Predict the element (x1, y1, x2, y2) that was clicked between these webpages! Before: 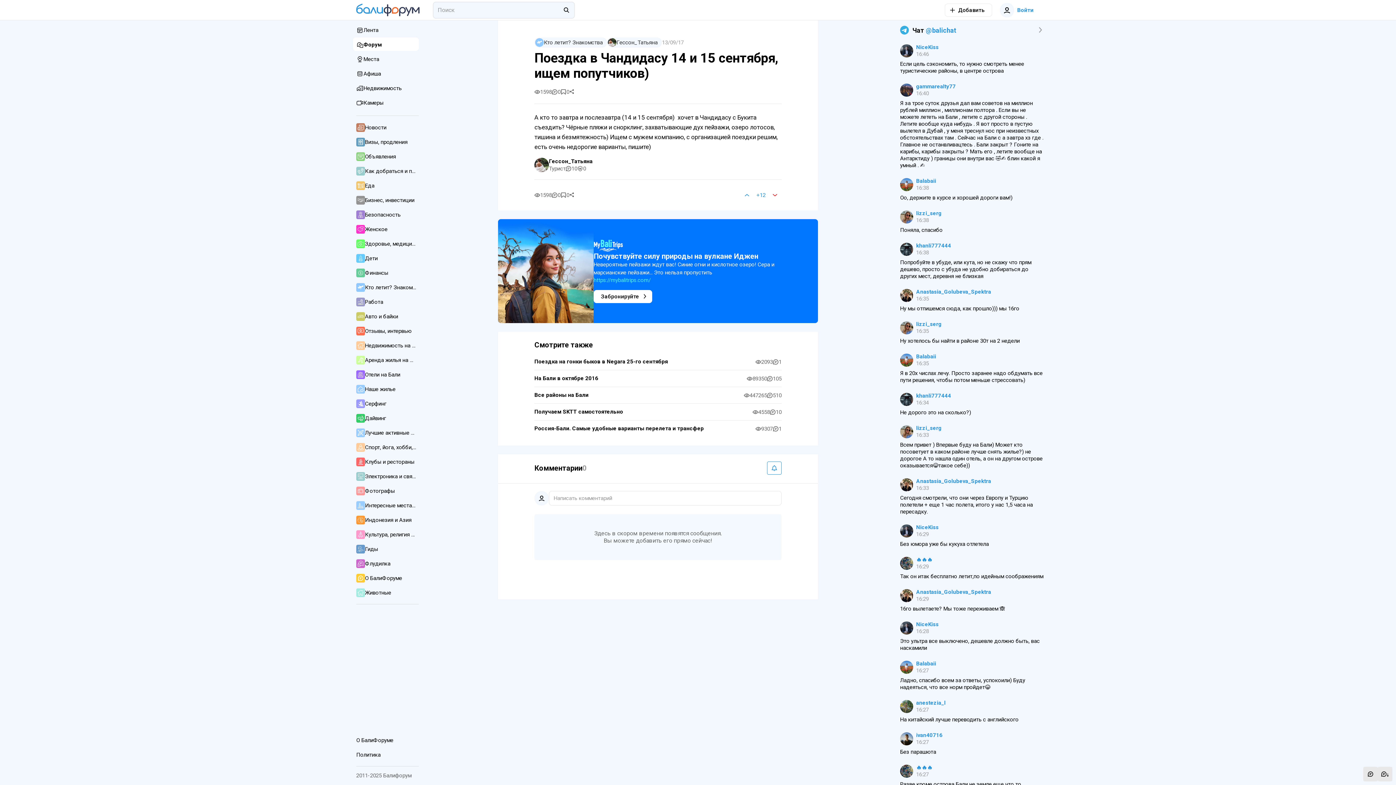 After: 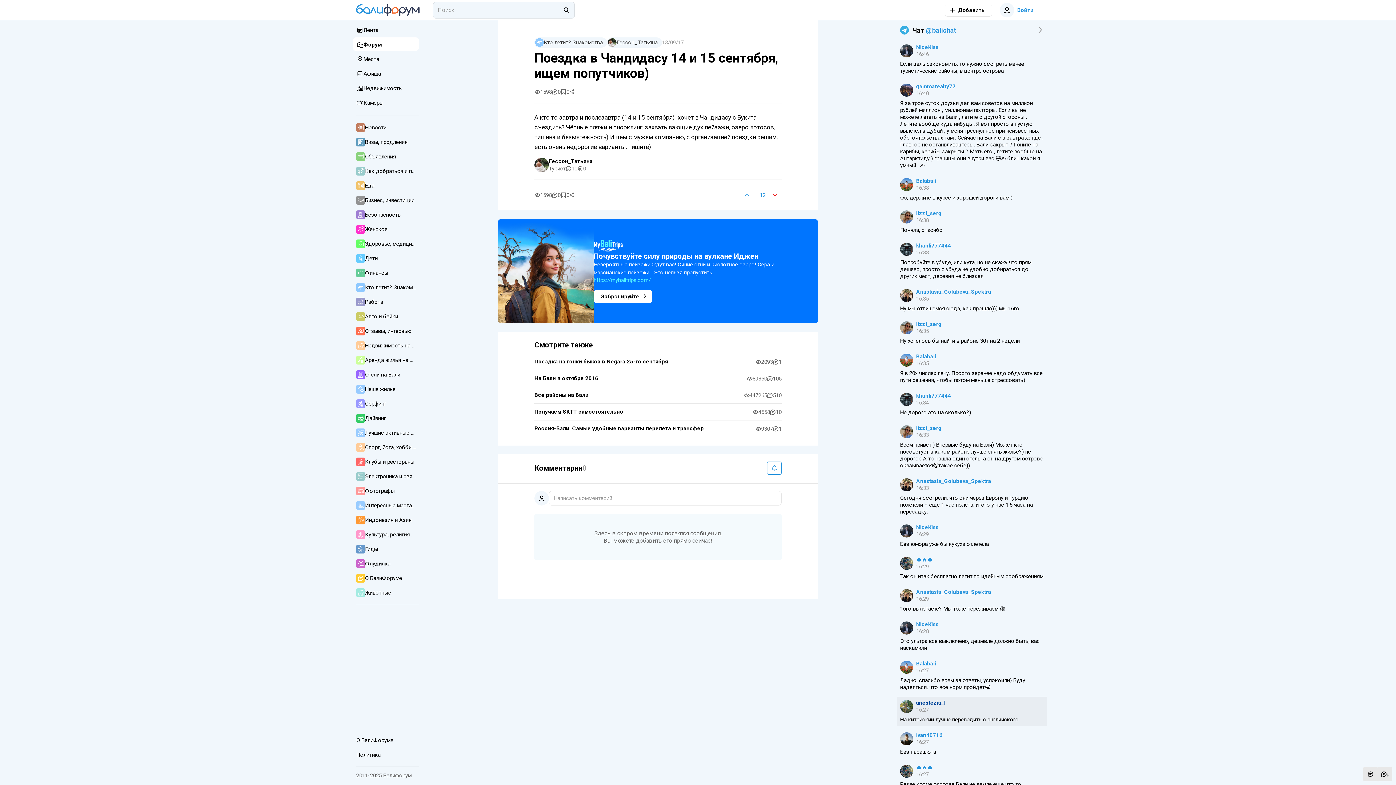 Action: bbox: (897, 697, 1047, 726) label: anestezia_l
16:27
На китайский лучше переводить с английского